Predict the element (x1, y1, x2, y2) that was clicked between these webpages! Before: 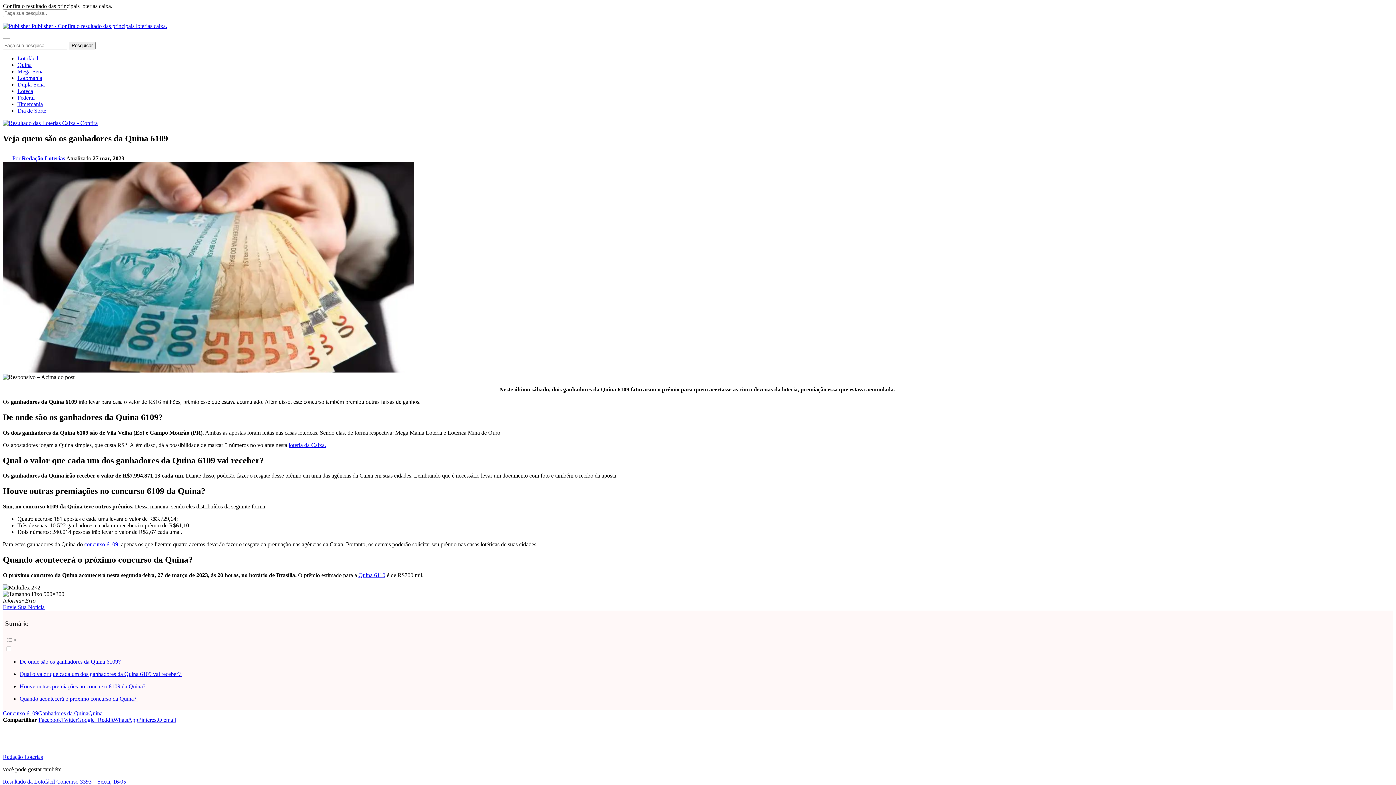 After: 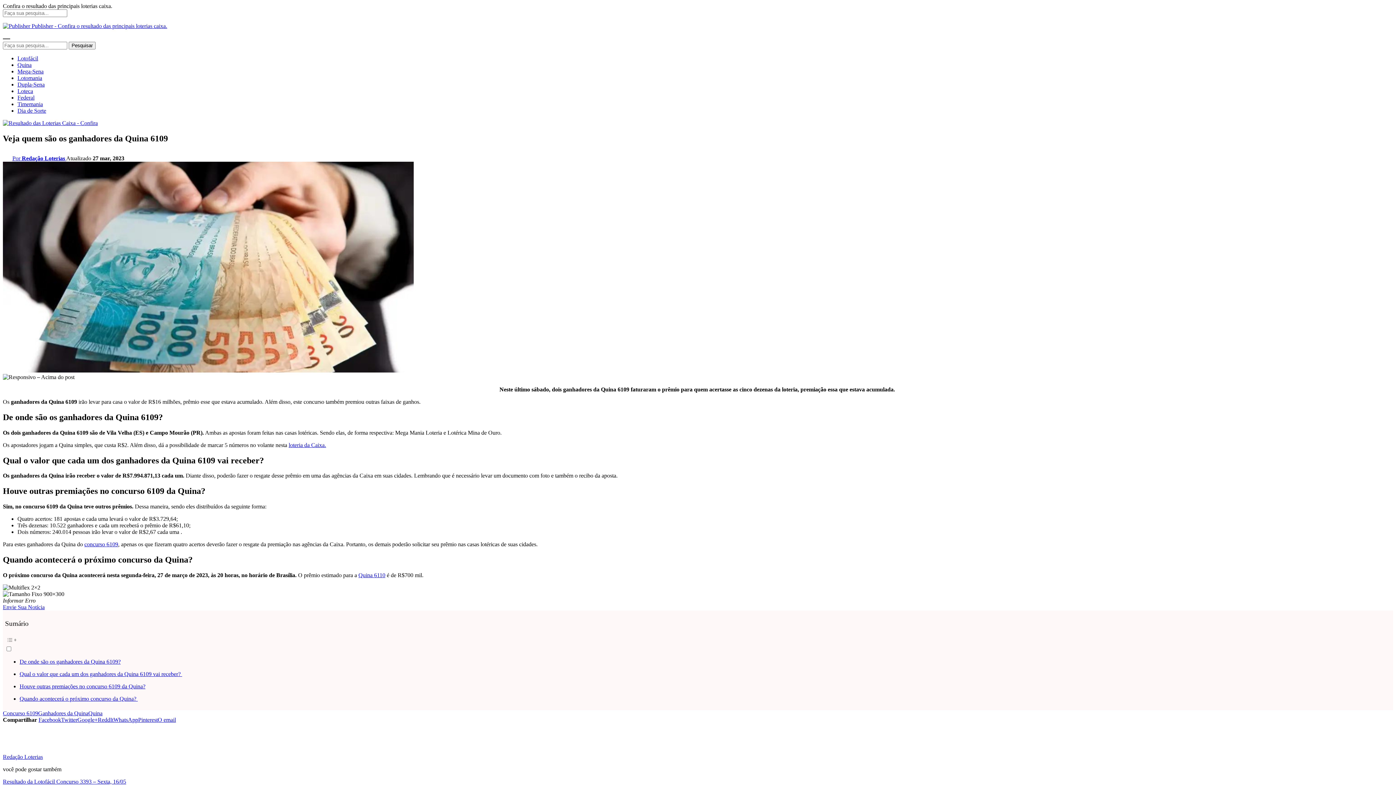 Action: bbox: (288, 537, 326, 543) label: loteria da Caixa.